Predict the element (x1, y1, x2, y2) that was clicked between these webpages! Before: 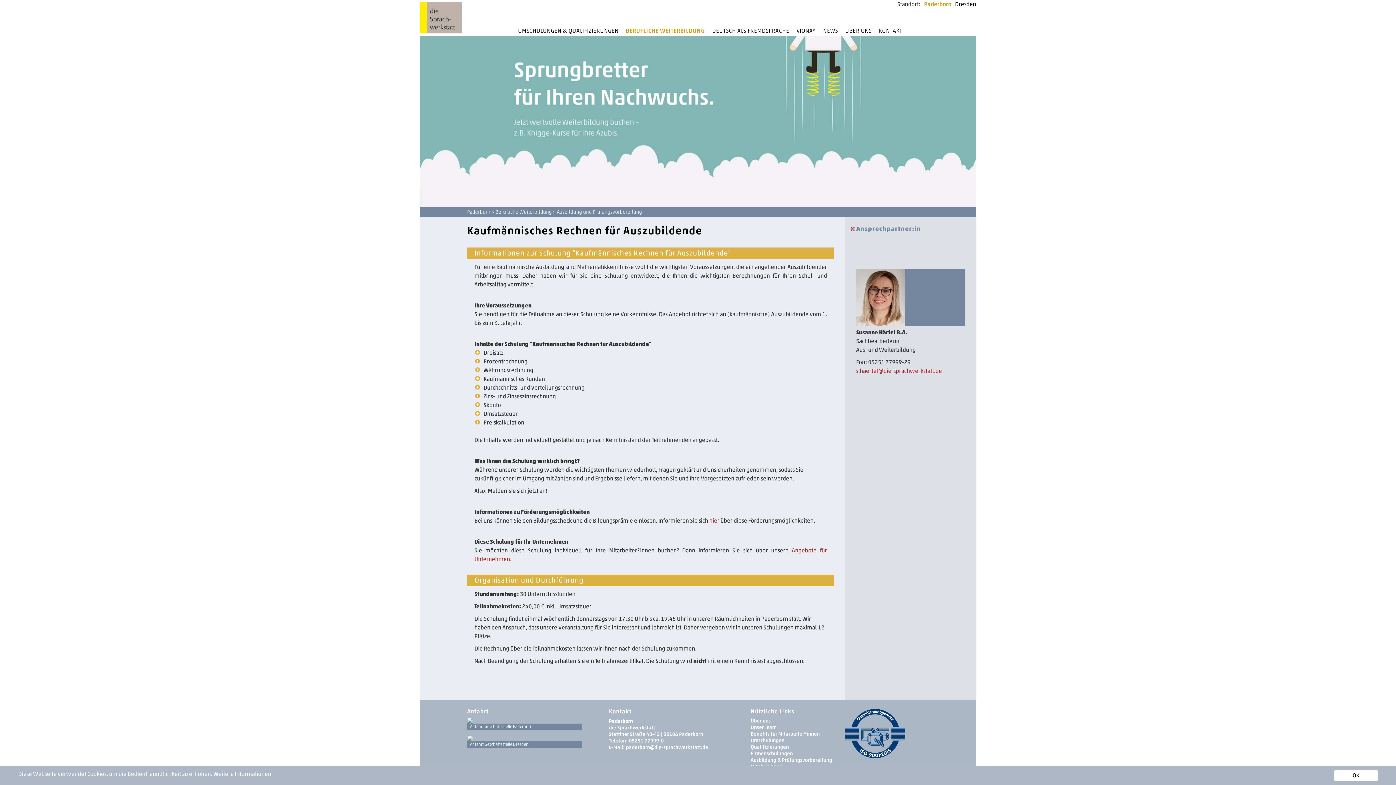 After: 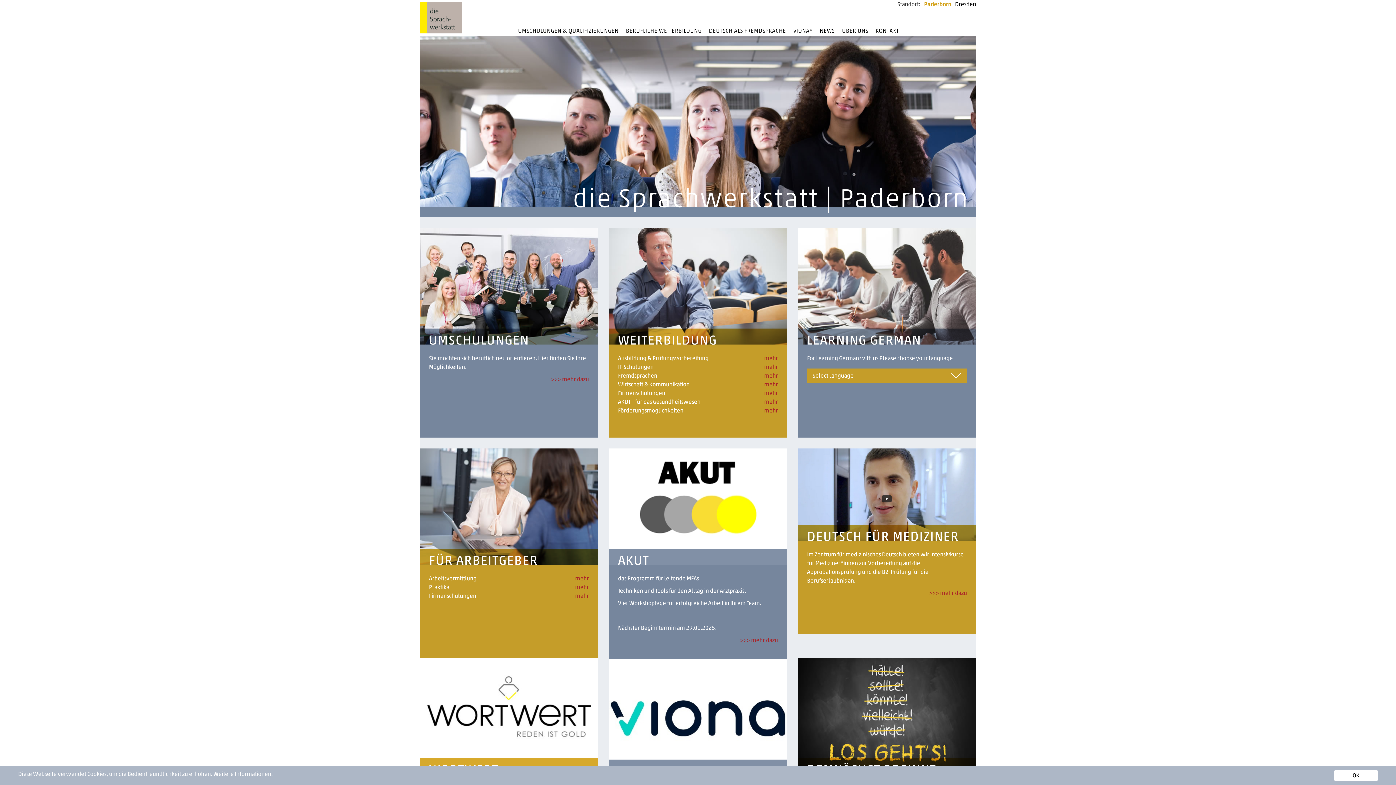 Action: bbox: (924, 0, 951, 7) label: Paderborn